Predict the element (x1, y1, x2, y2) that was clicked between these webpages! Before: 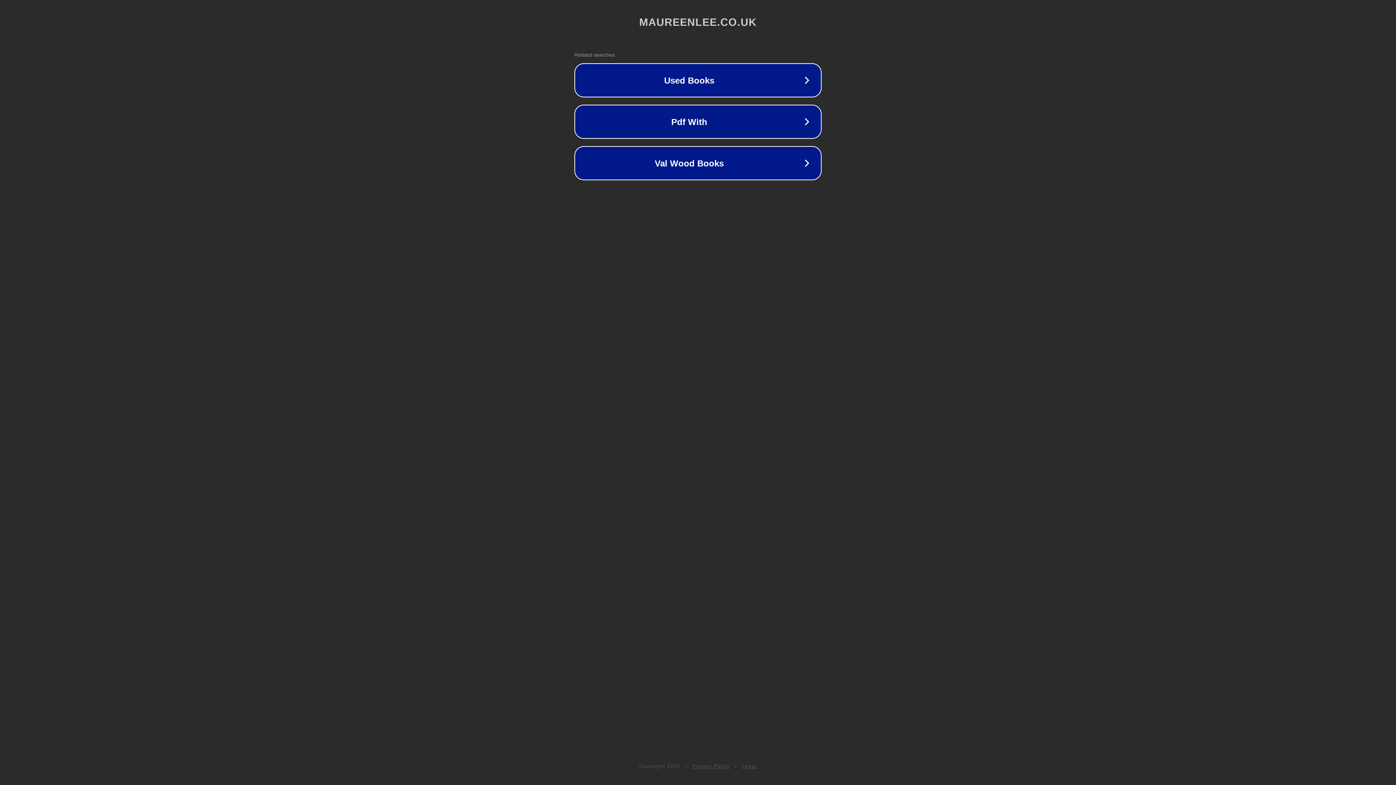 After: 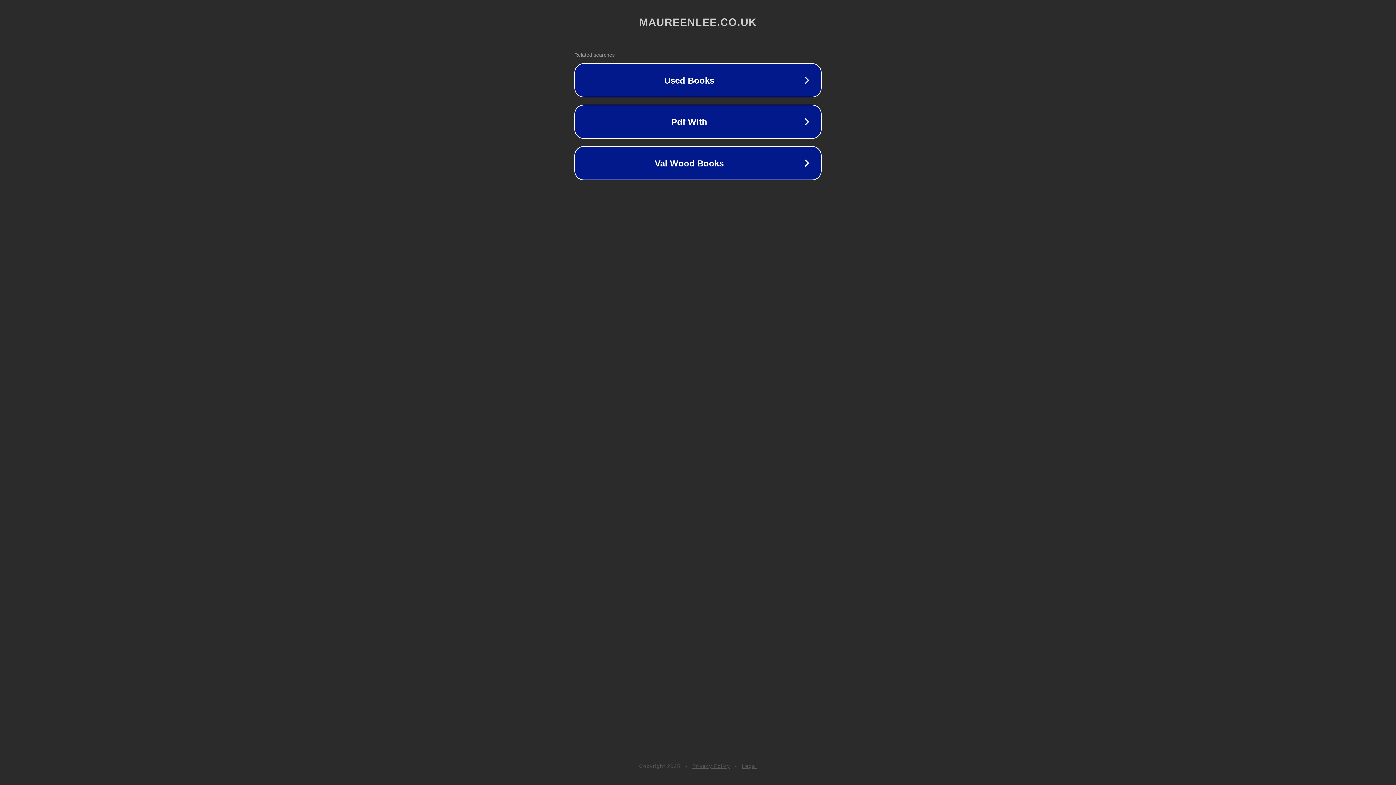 Action: bbox: (742, 763, 757, 769) label: Legal